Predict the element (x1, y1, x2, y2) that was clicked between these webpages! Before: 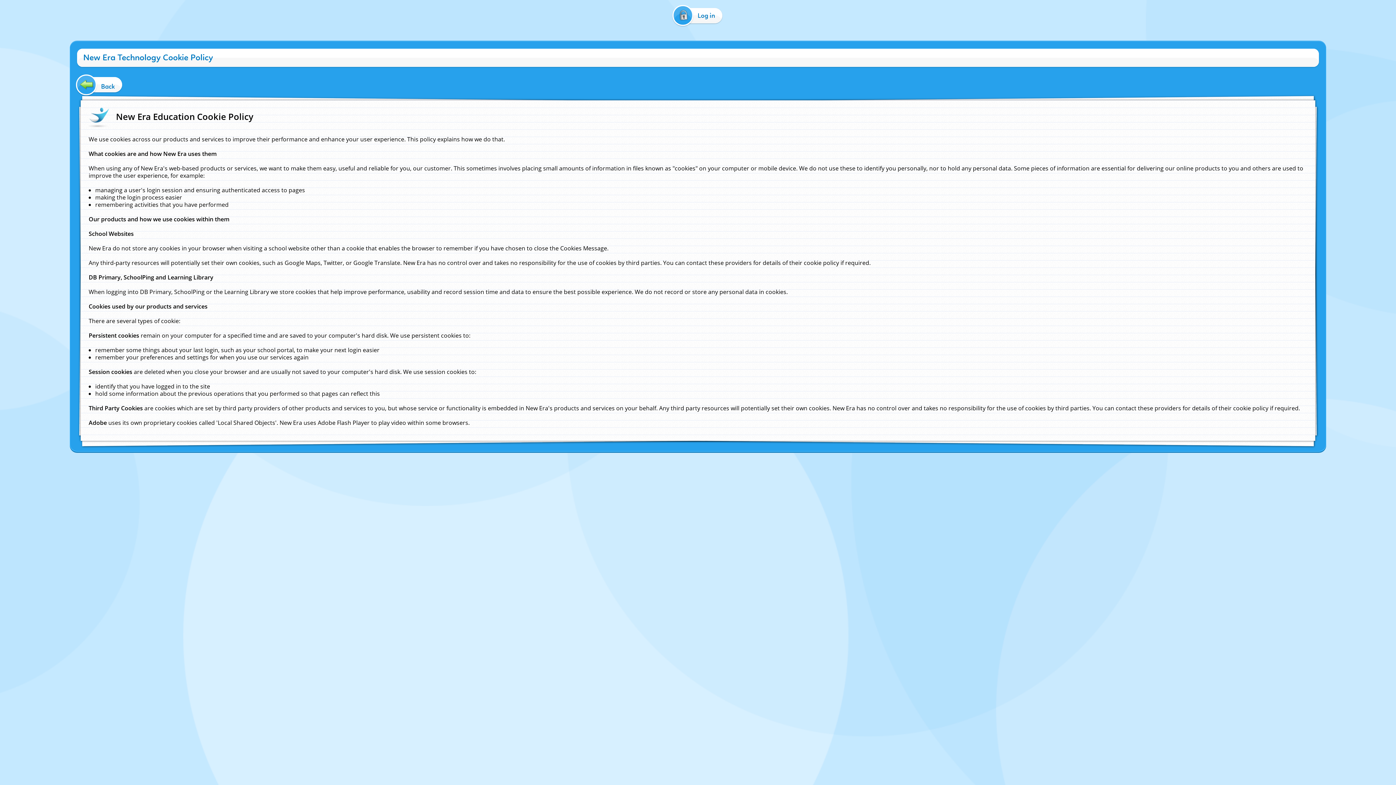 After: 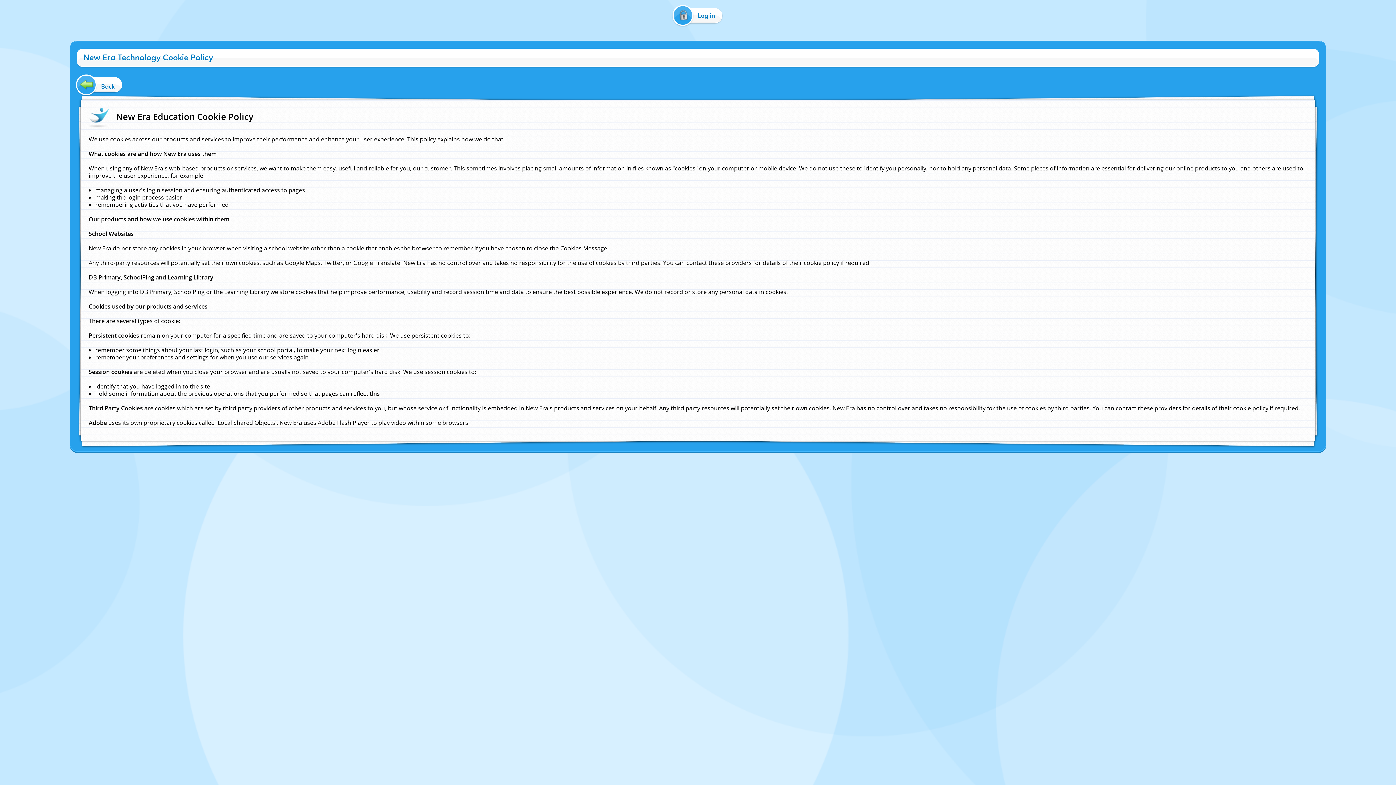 Action: label:   bbox: (0, 40, 1, 50)